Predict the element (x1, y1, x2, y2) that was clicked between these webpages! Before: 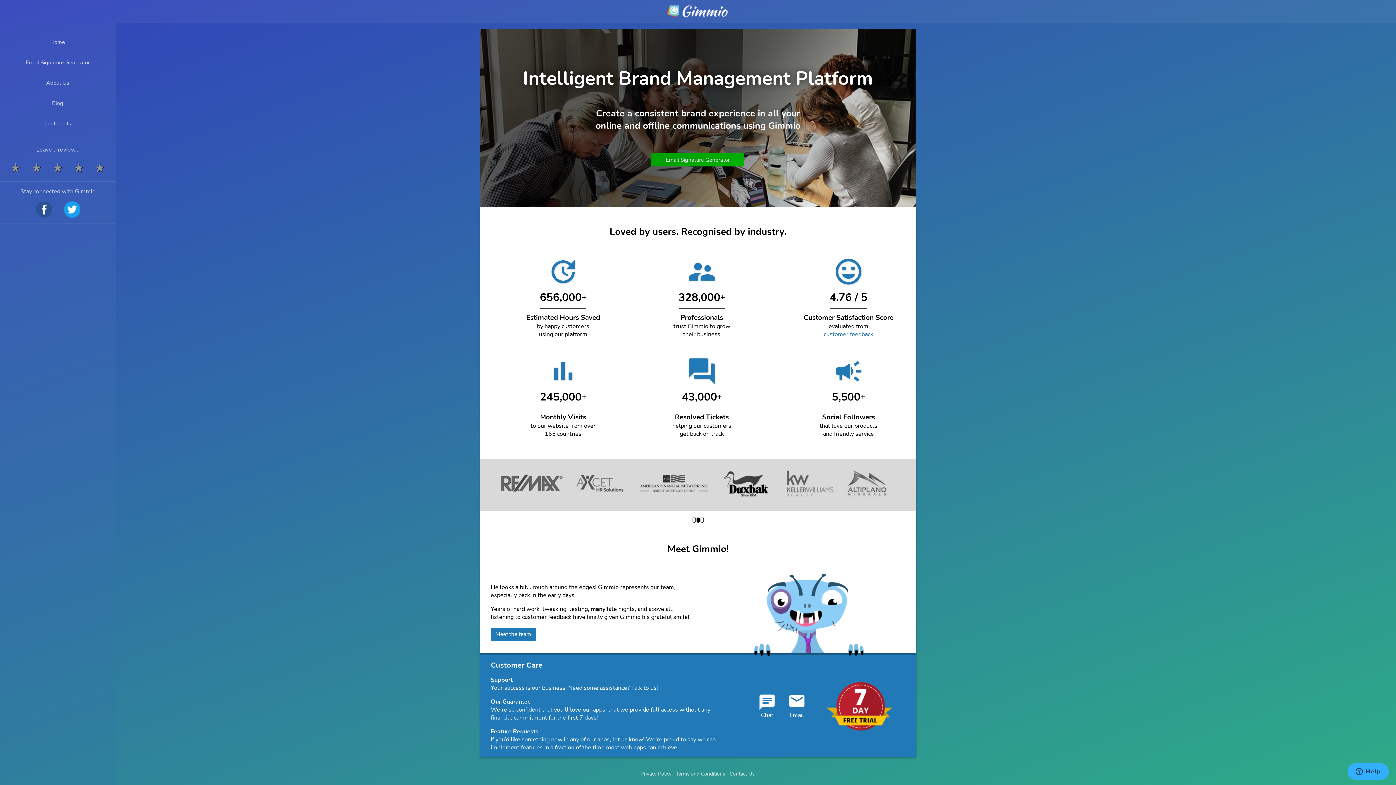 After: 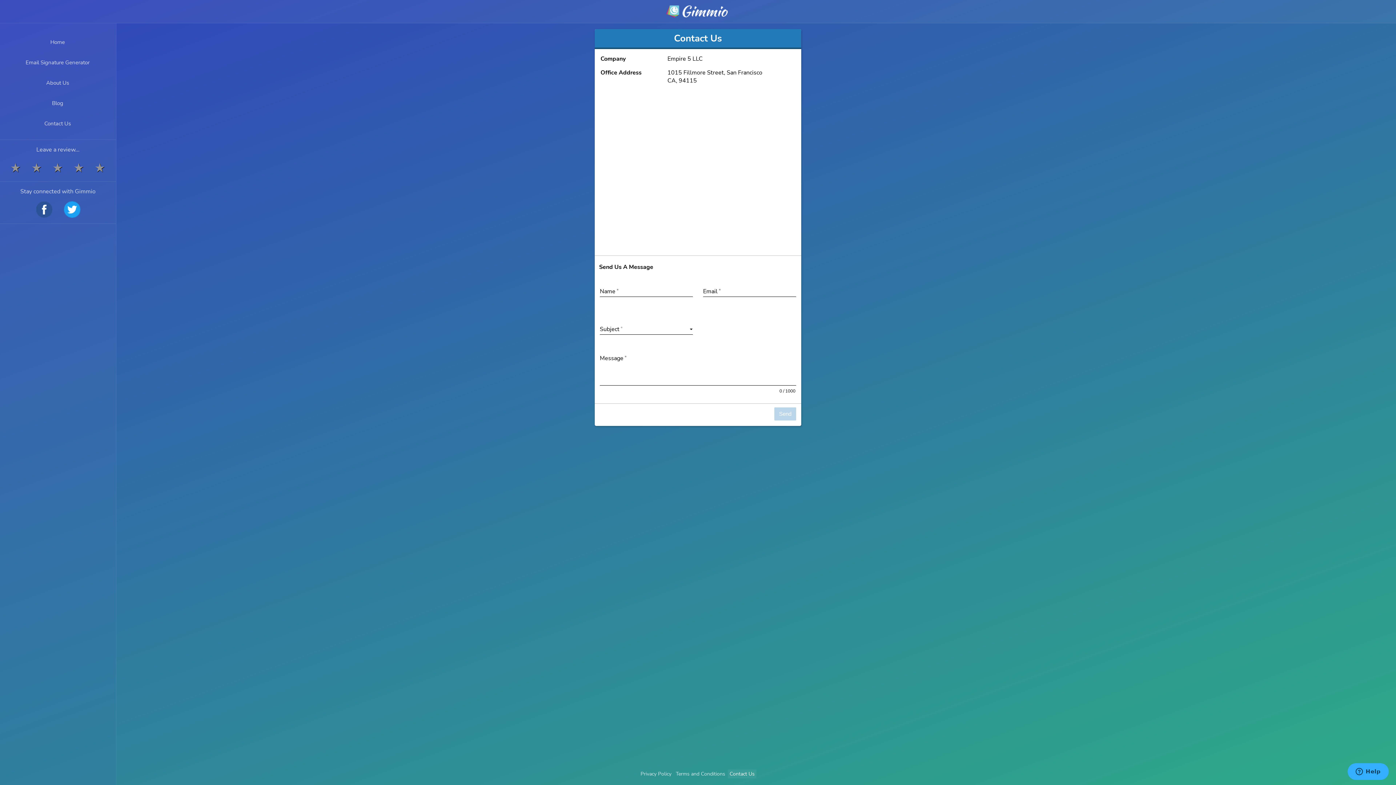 Action: bbox: (728, 769, 756, 778) label: Contact Us